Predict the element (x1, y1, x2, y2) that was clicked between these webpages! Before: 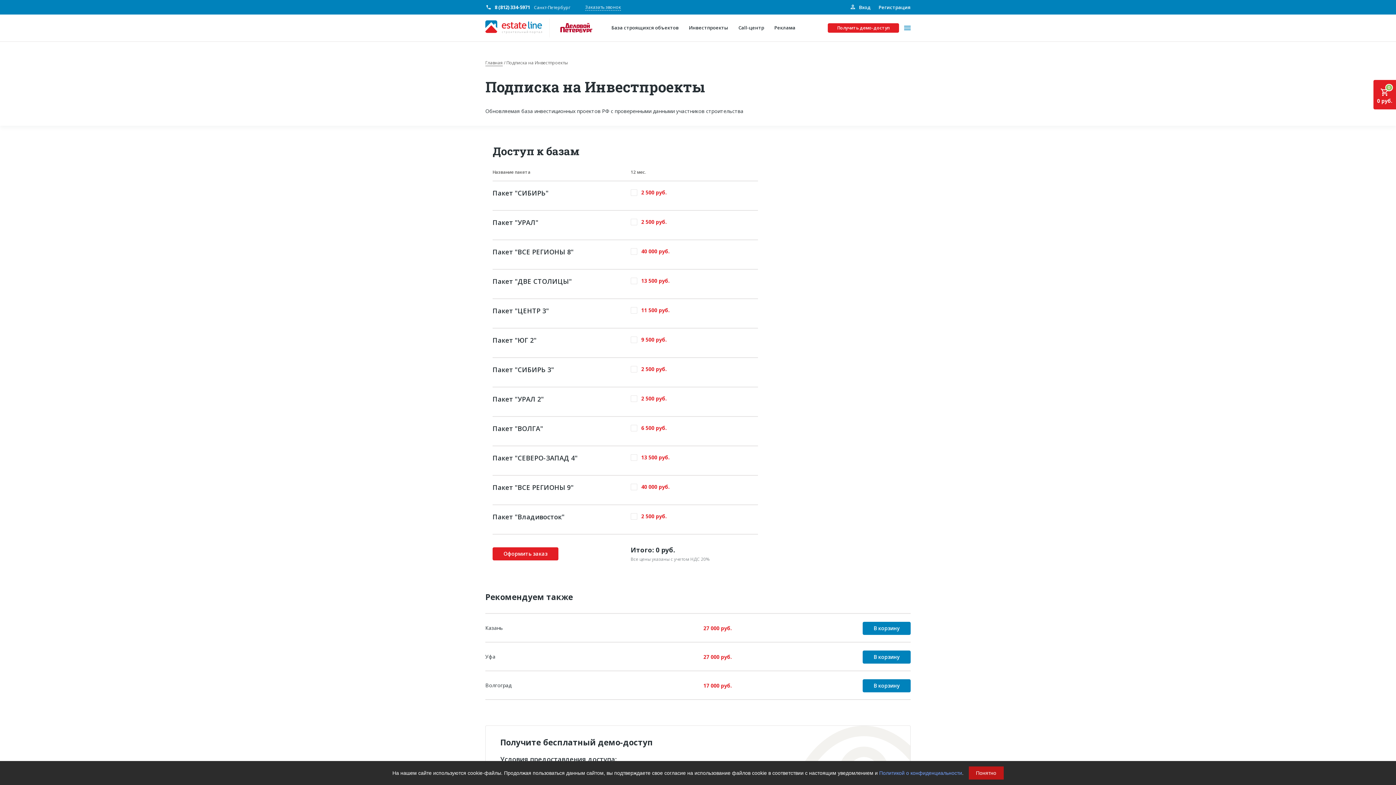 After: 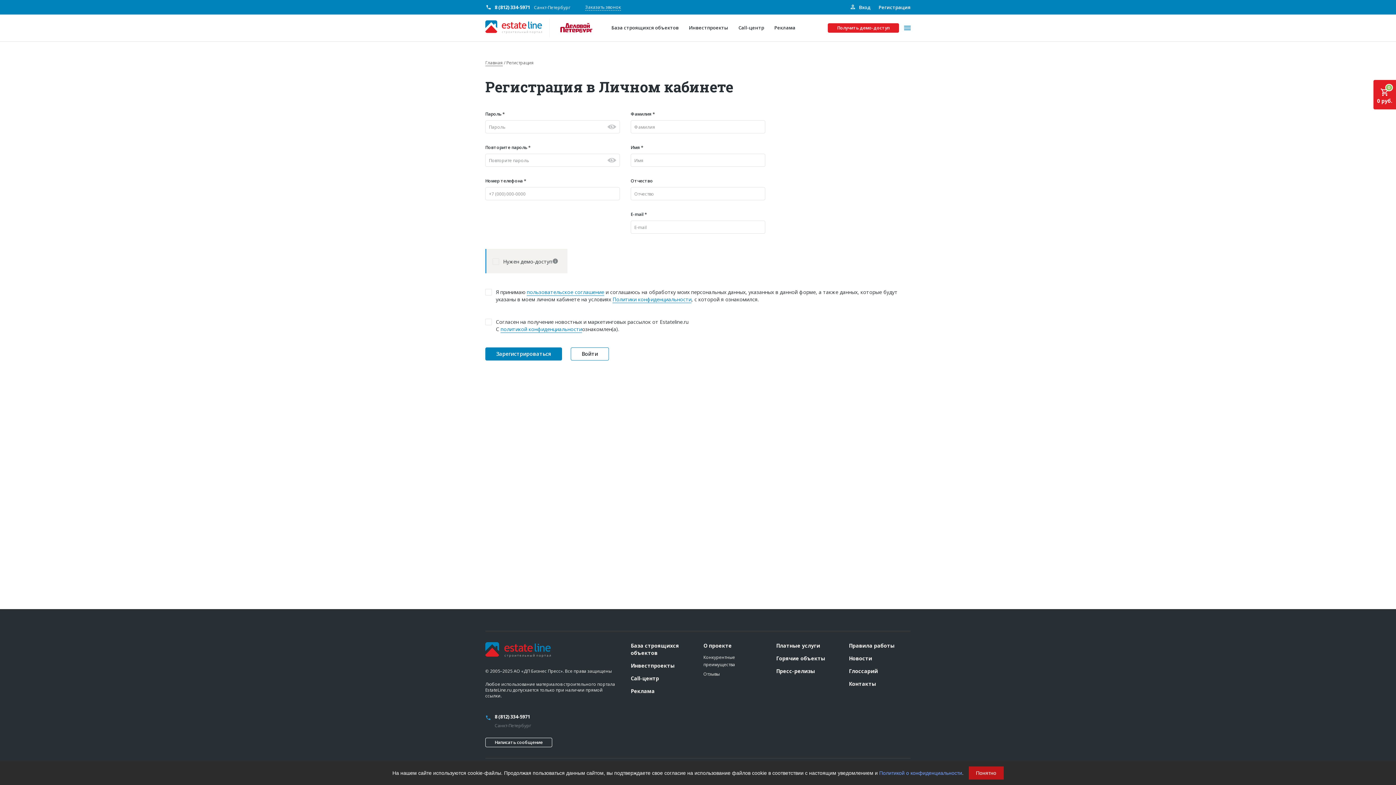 Action: bbox: (878, 4, 910, 10) label: Регистрация